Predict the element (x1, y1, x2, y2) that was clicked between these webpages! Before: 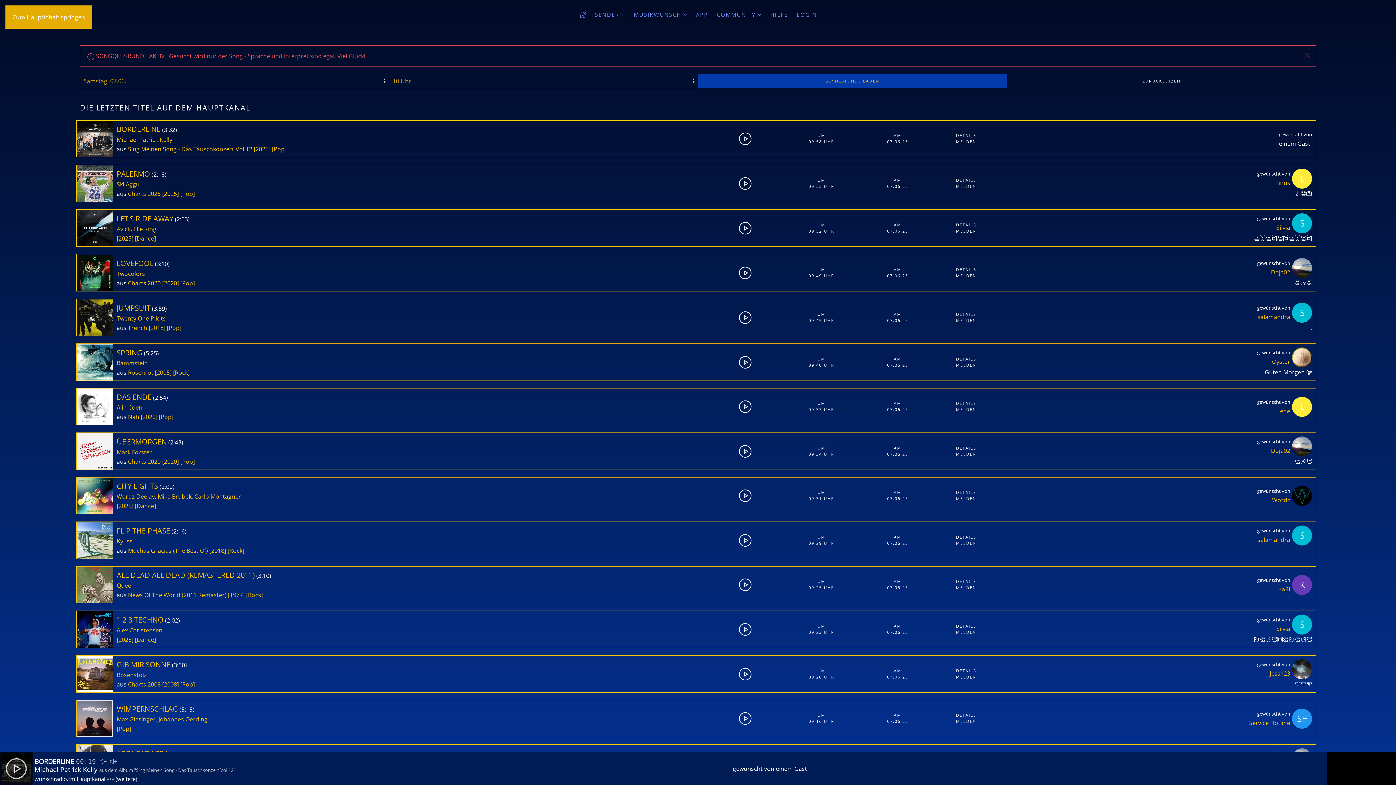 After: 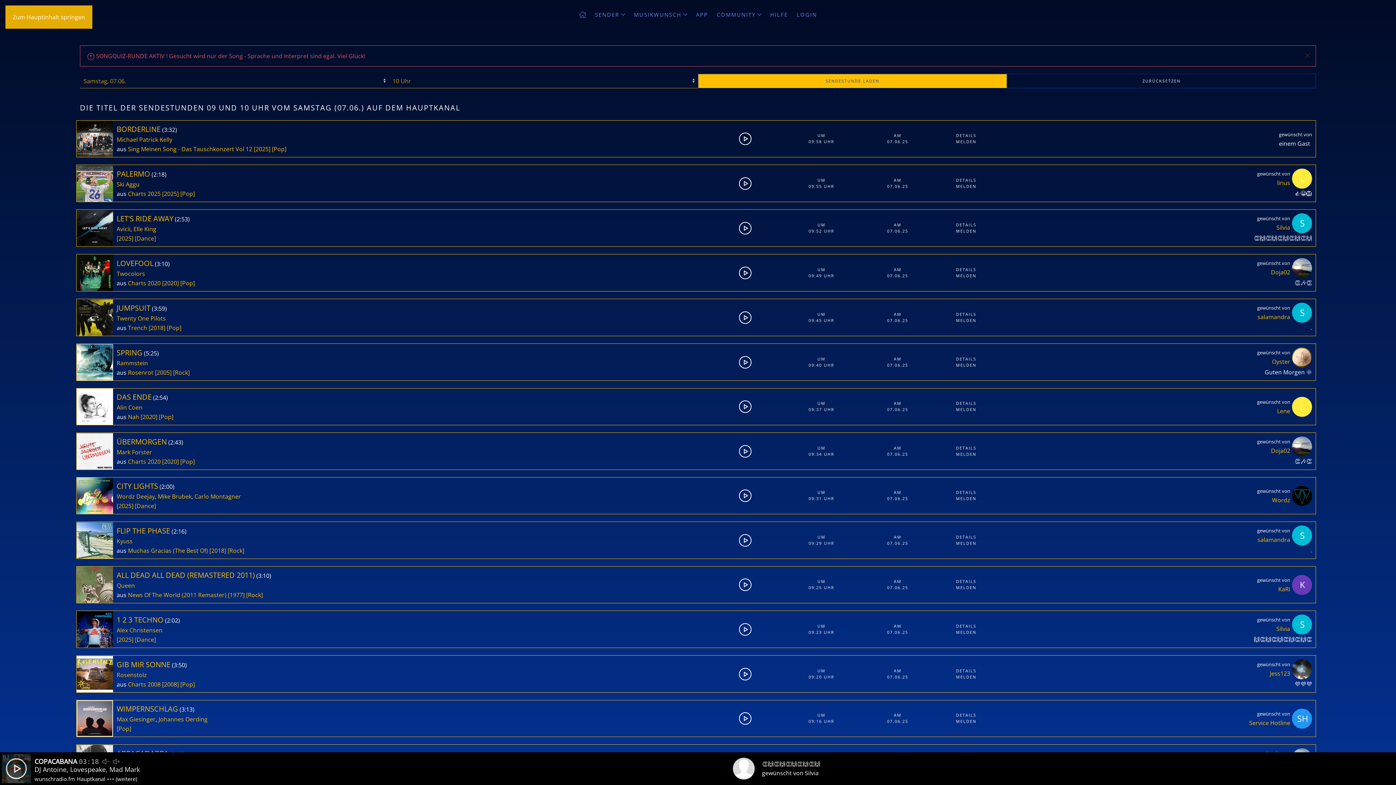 Action: bbox: (698, 73, 1007, 88) label: SENDESTUNDE LADEN